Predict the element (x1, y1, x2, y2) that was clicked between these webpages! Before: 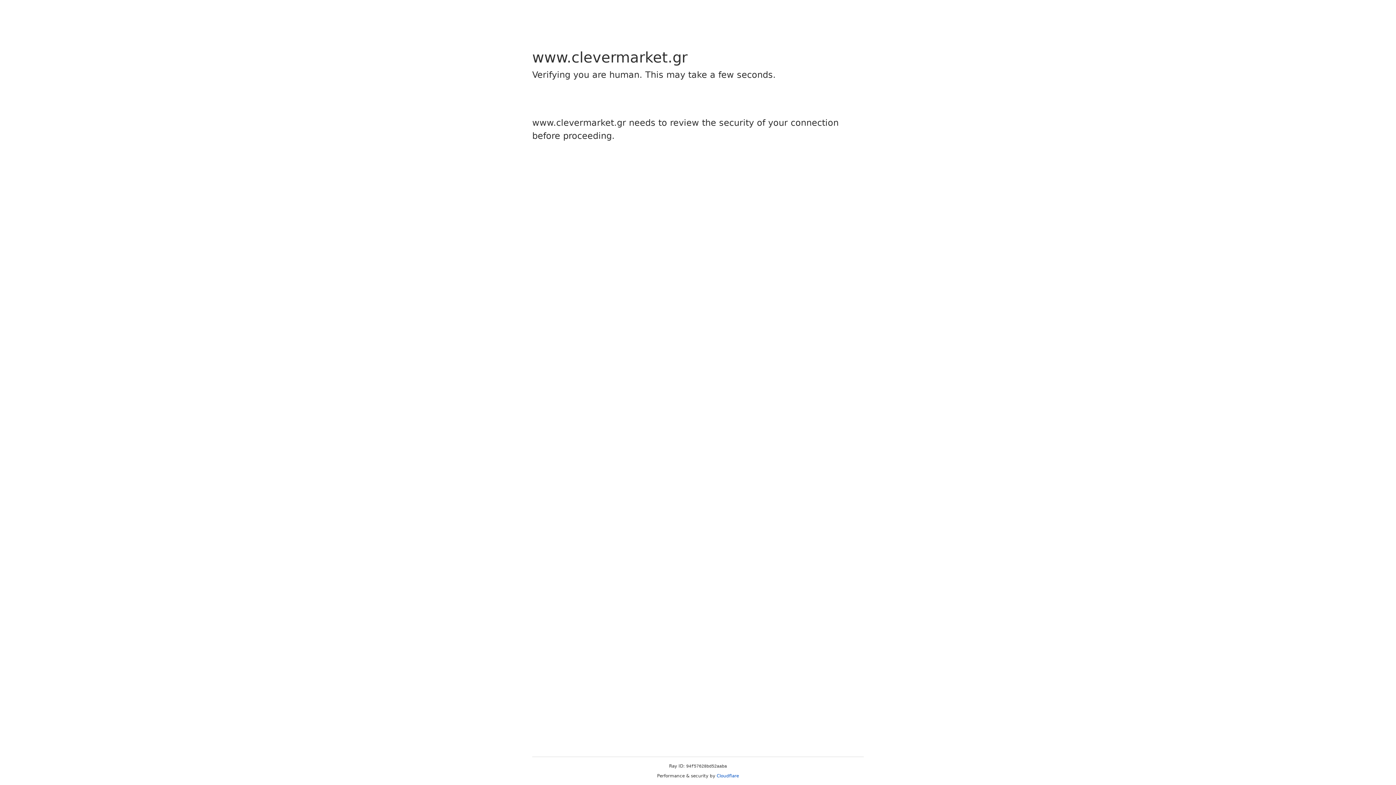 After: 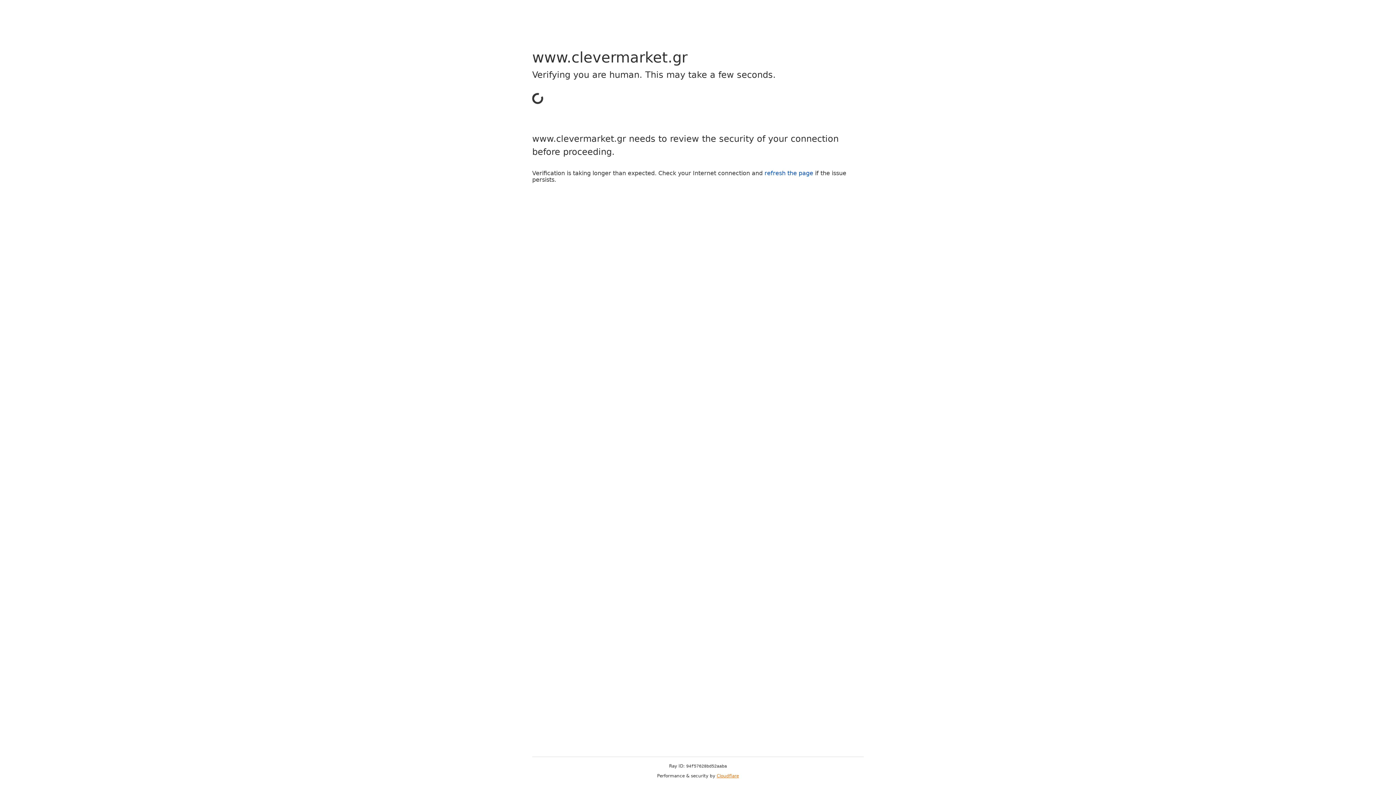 Action: label: Cloudflare bbox: (716, 773, 739, 778)